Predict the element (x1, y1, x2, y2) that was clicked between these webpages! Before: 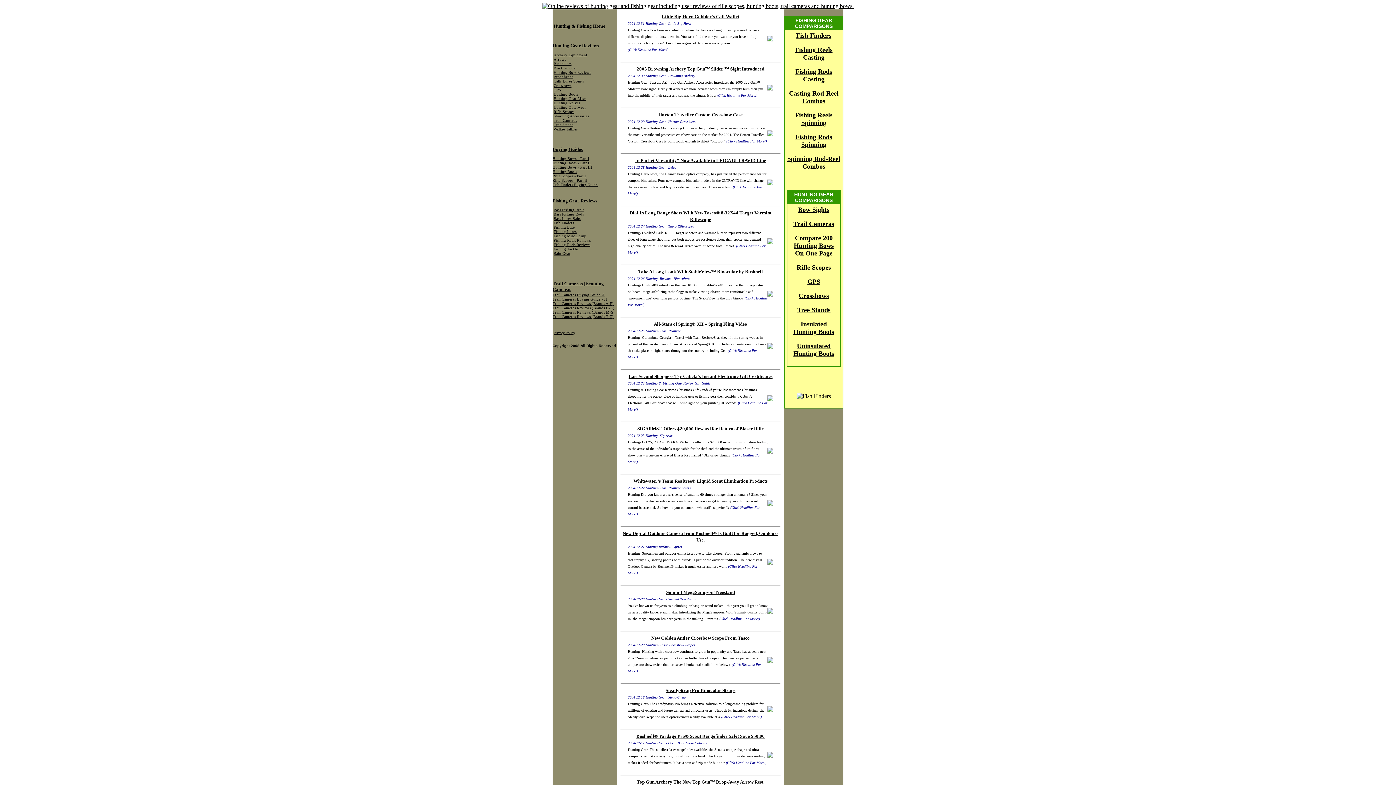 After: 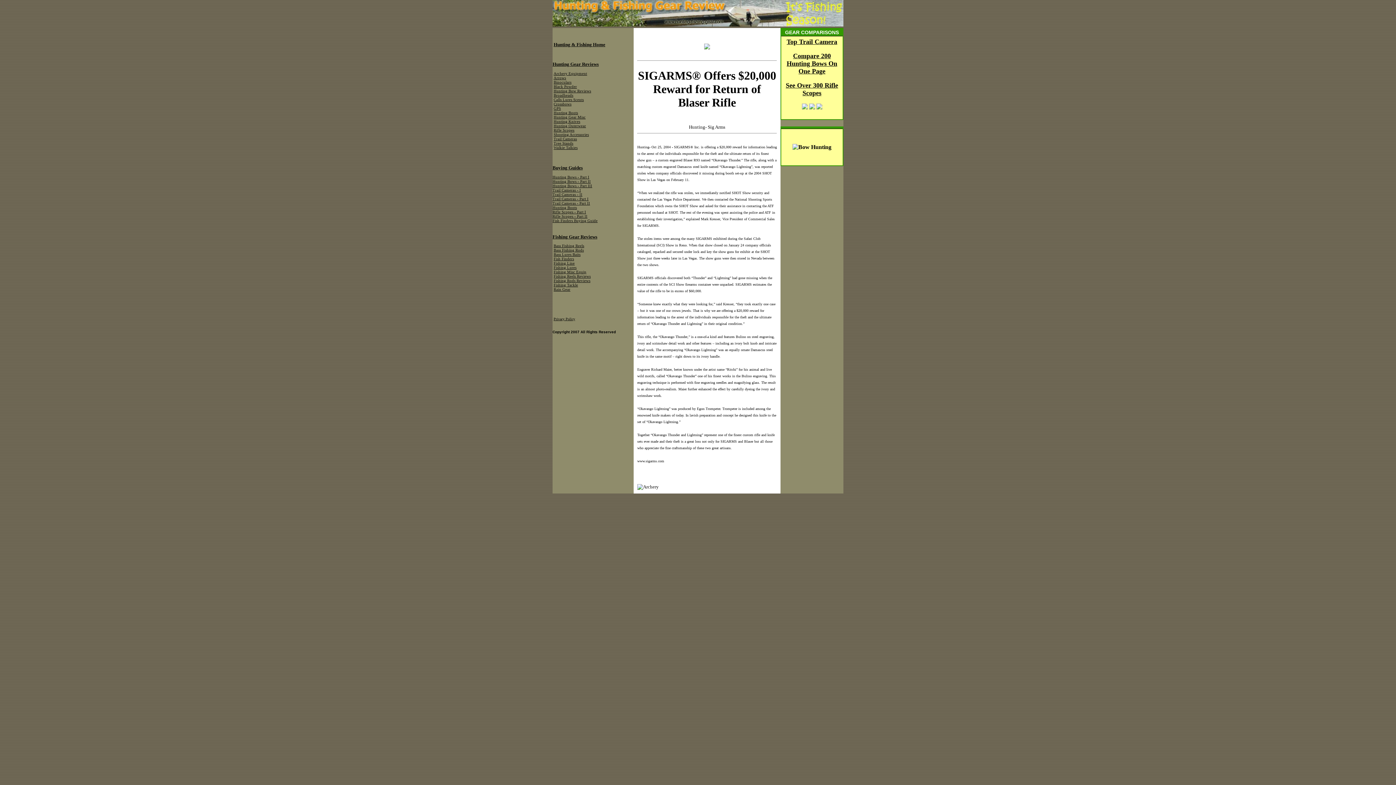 Action: bbox: (637, 426, 764, 431) label: SIGARMS® Offers $20,000 Reward for Return of Blaser Rifle